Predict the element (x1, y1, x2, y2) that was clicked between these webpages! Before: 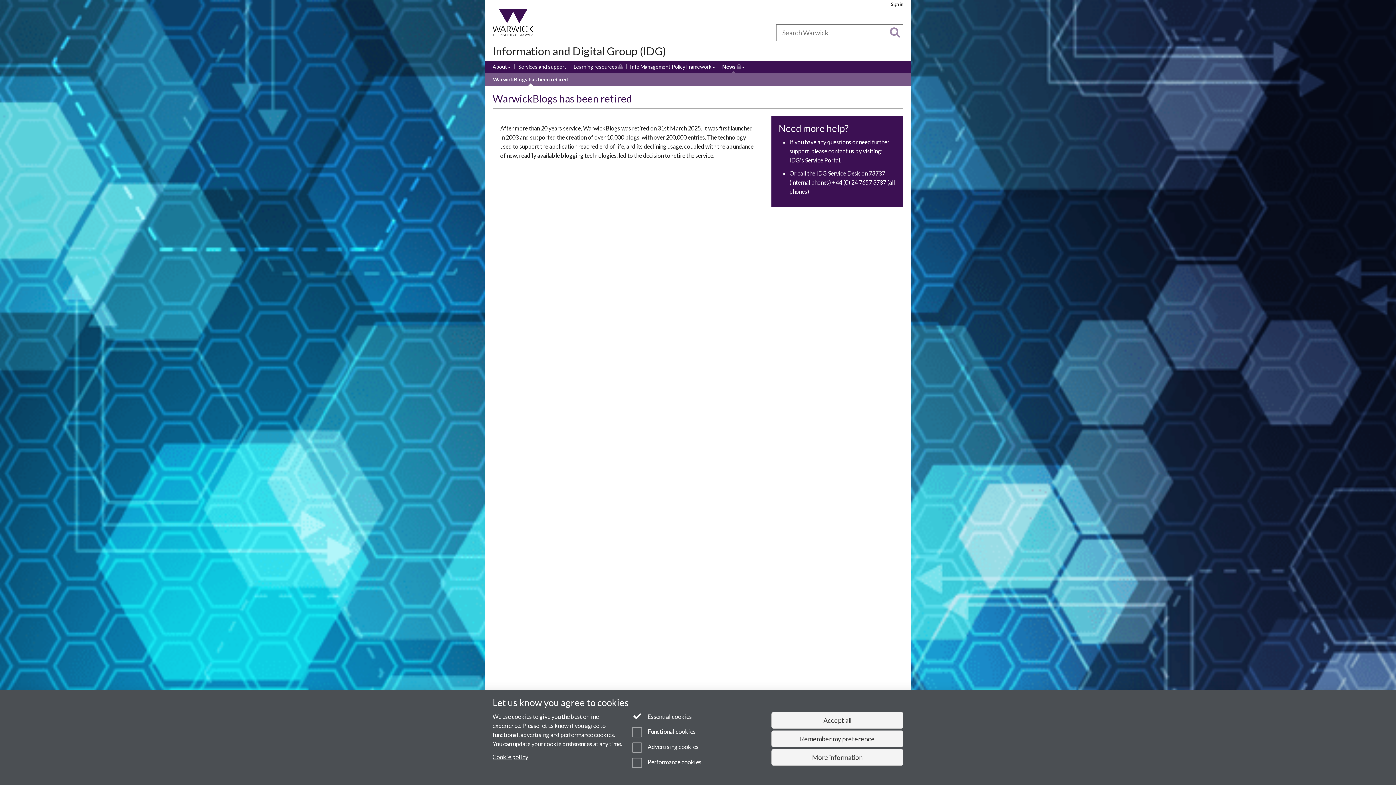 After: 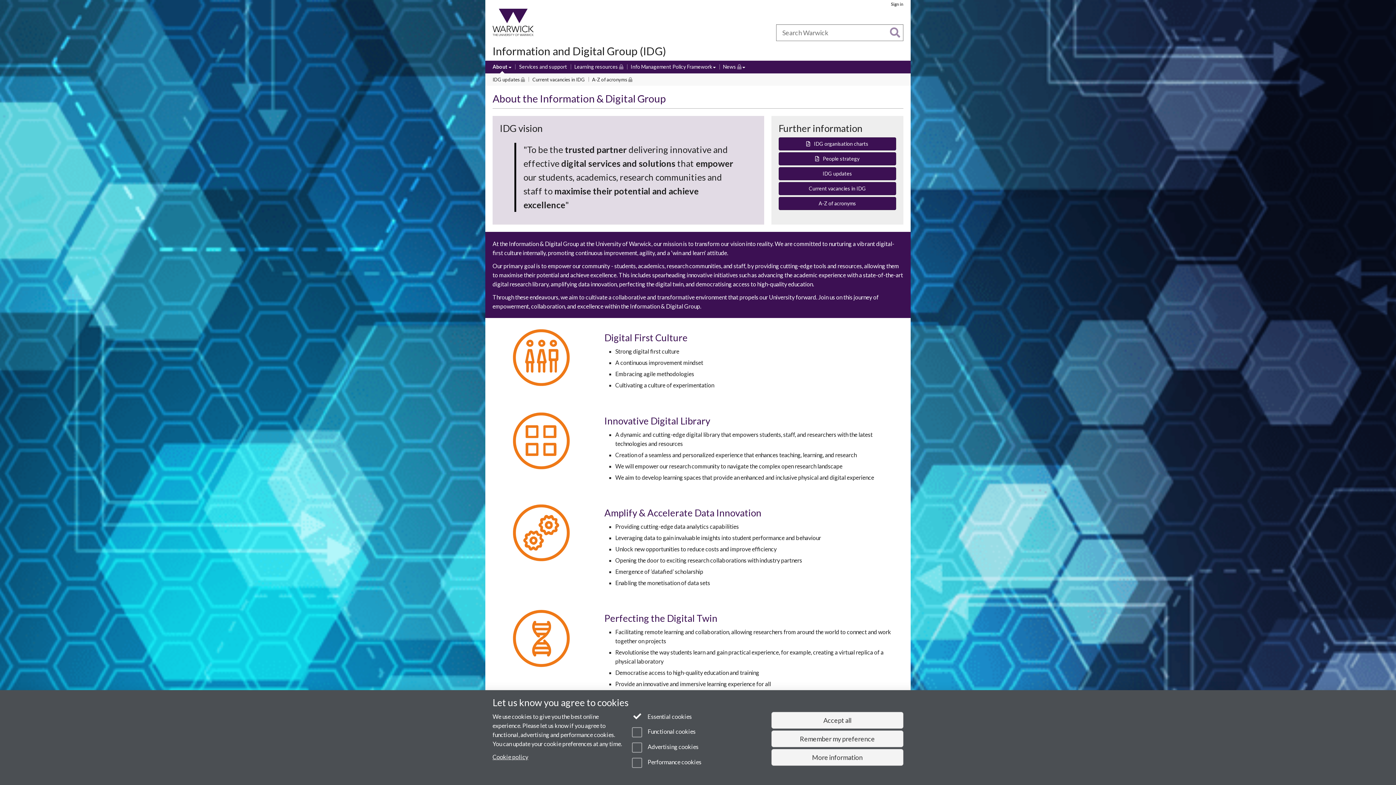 Action: bbox: (492, 63, 510, 71) label: About